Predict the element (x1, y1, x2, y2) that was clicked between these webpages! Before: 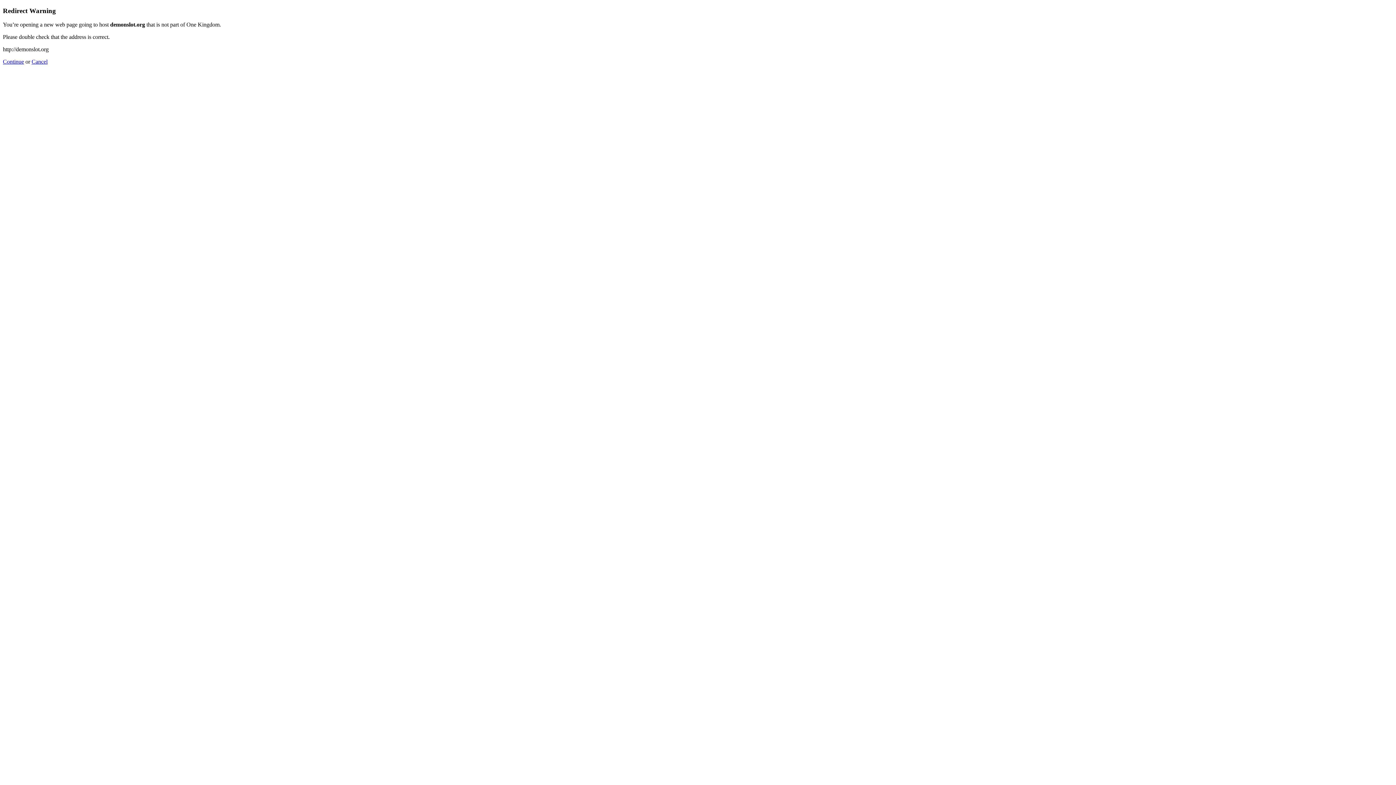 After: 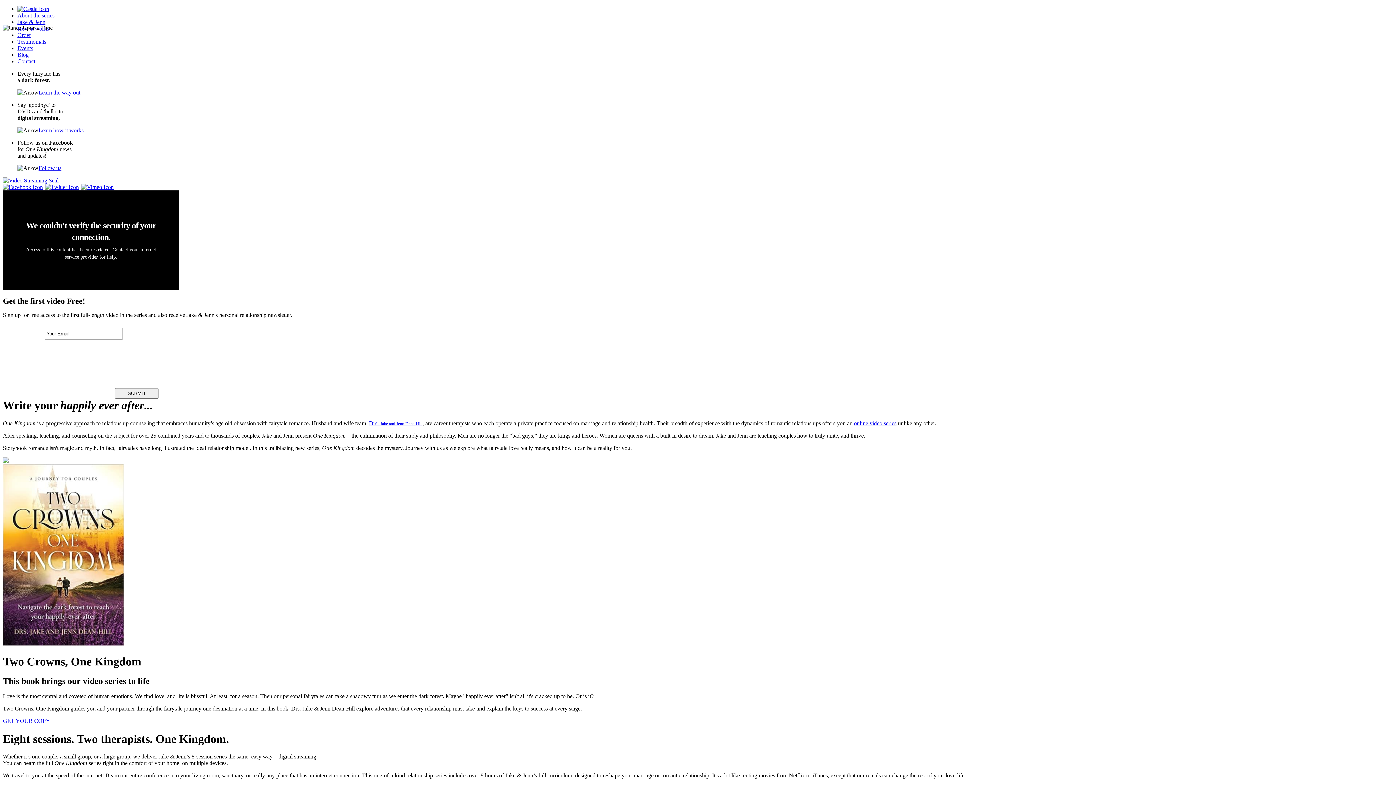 Action: label: Cancel bbox: (31, 58, 47, 64)